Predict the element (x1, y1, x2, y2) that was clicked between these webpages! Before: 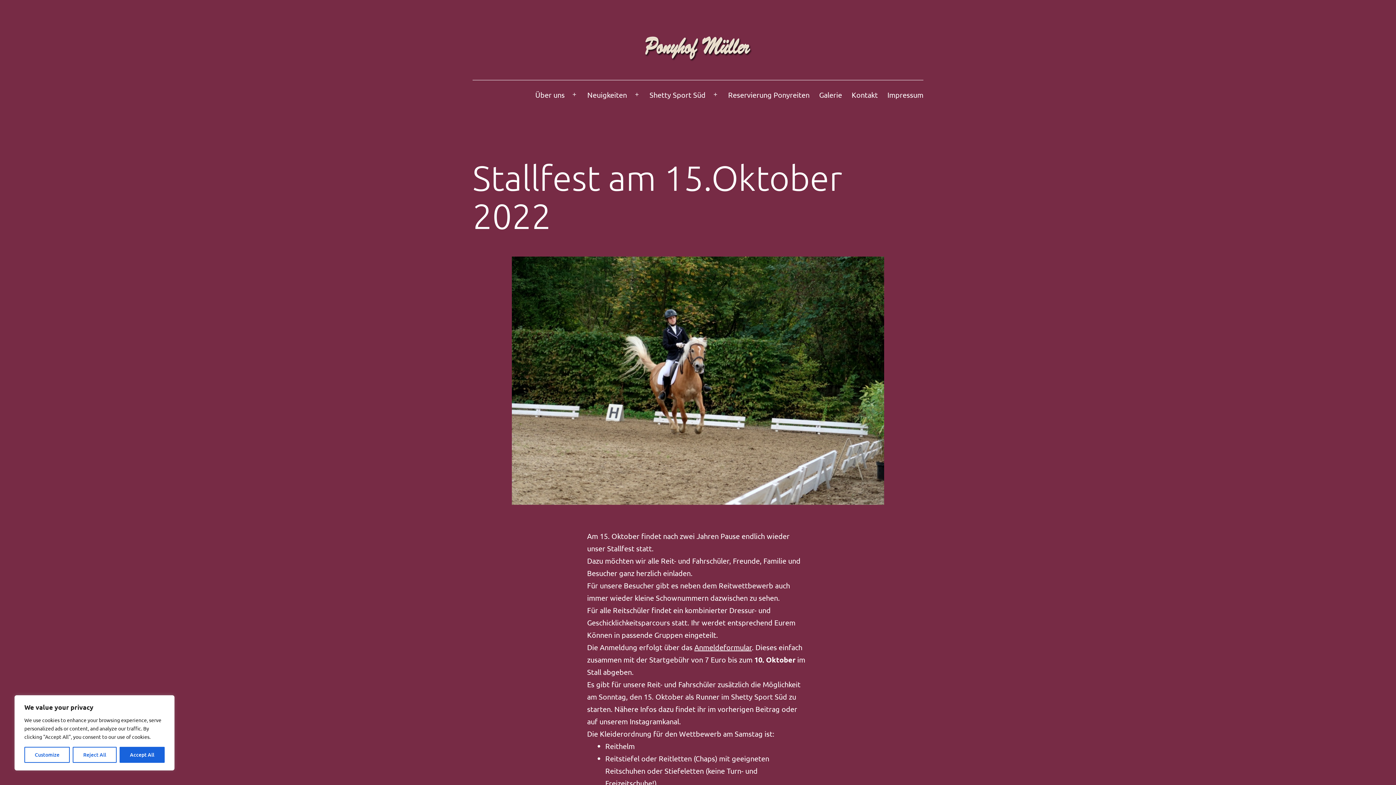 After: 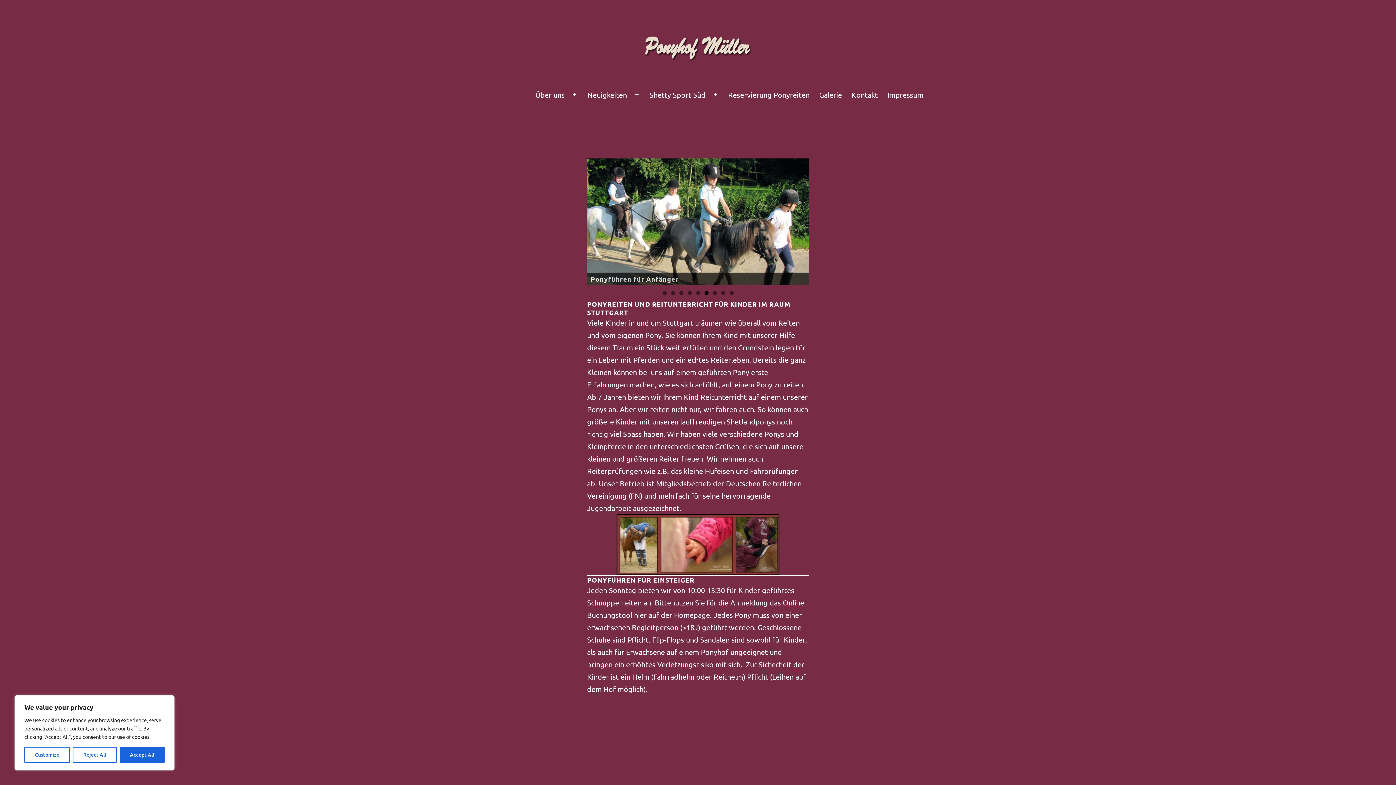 Action: bbox: (643, 41, 752, 50)